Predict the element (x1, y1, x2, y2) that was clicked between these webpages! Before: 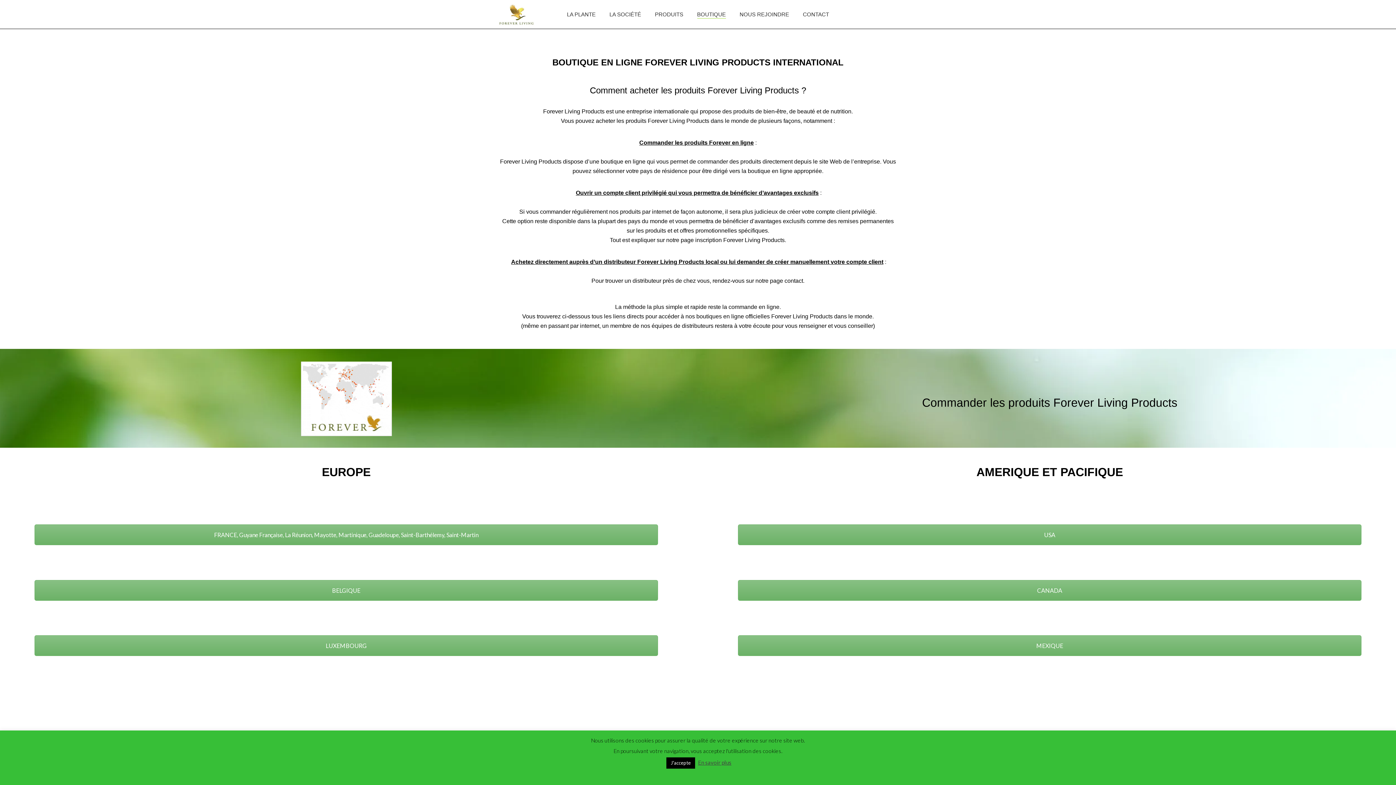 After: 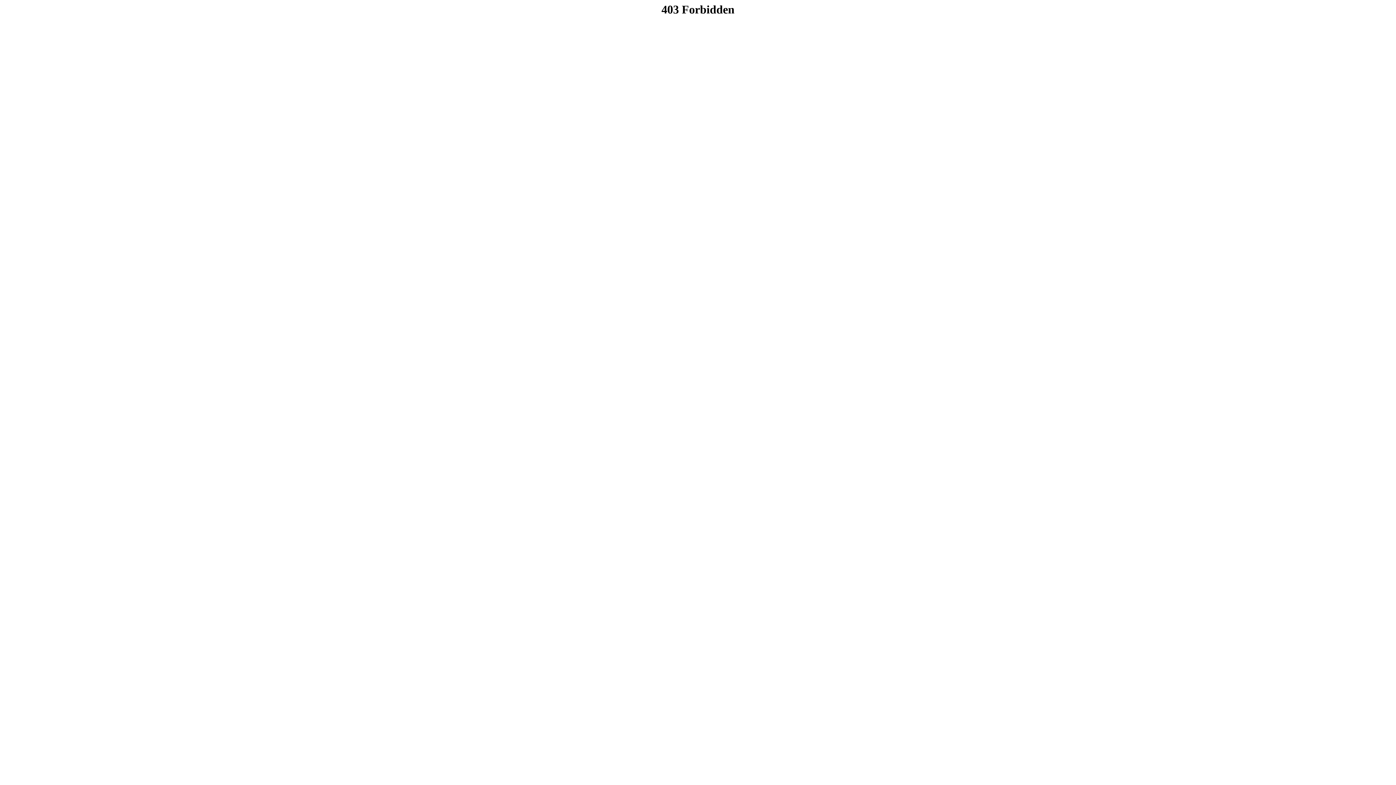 Action: bbox: (300, 361, 391, 436)